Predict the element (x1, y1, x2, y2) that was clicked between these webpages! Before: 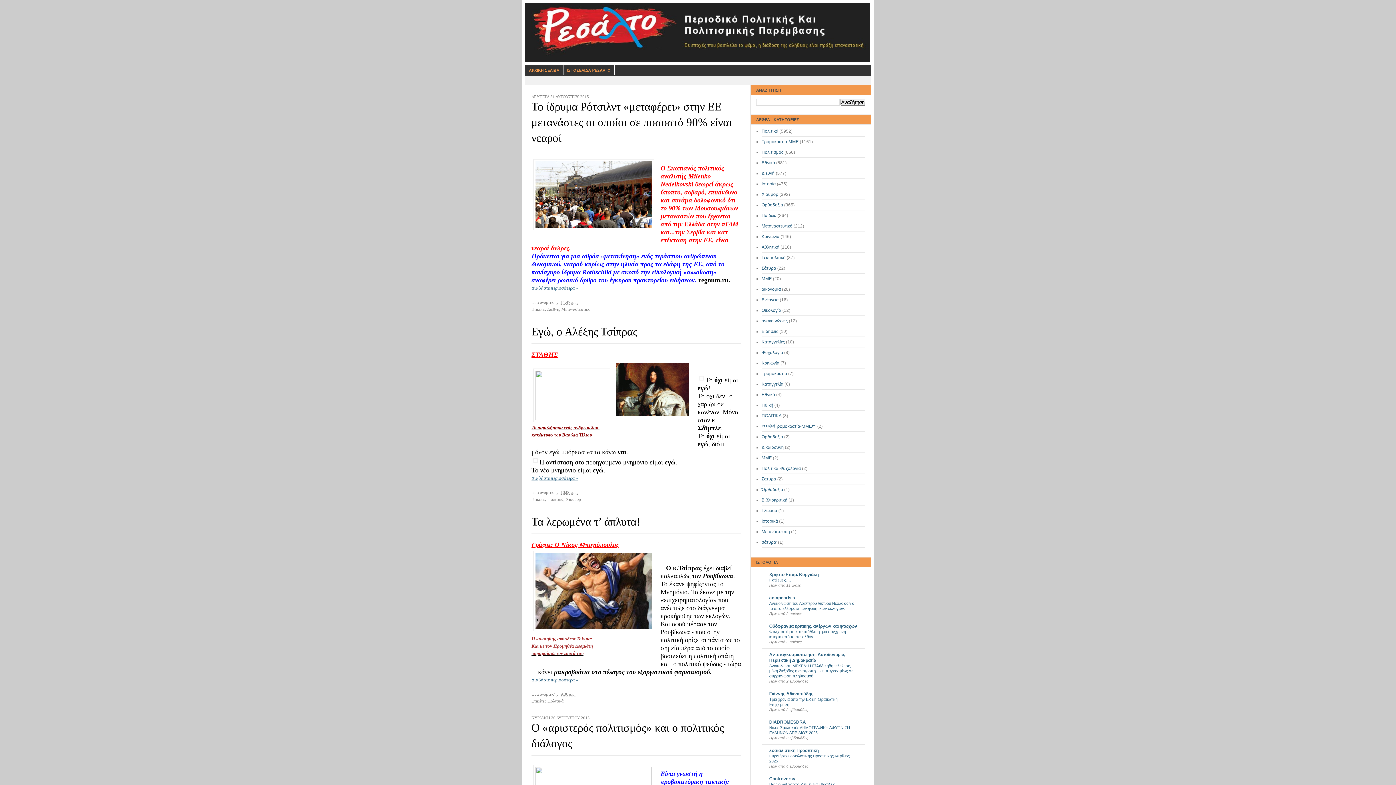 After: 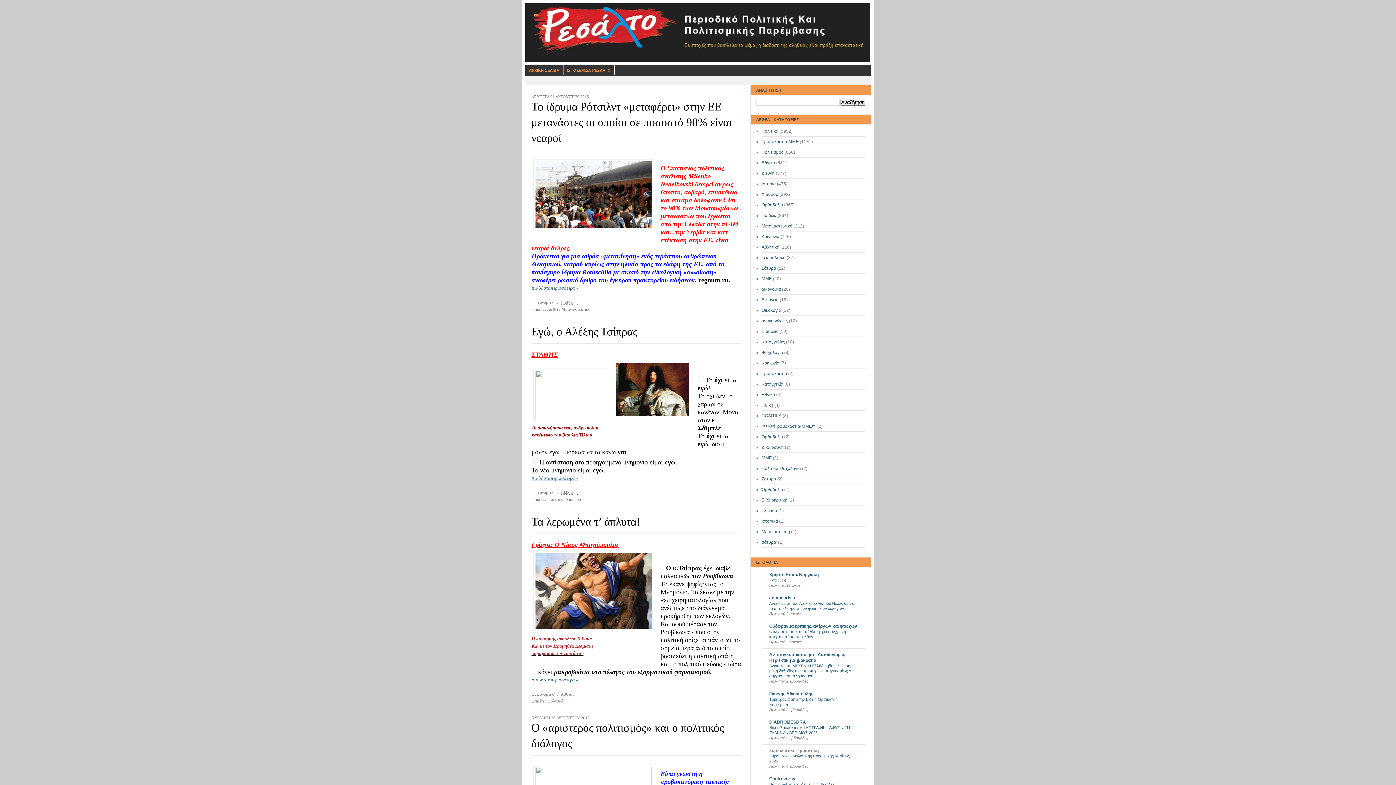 Action: label: Σοσιαλιστική Προοπτική bbox: (769, 748, 818, 753)